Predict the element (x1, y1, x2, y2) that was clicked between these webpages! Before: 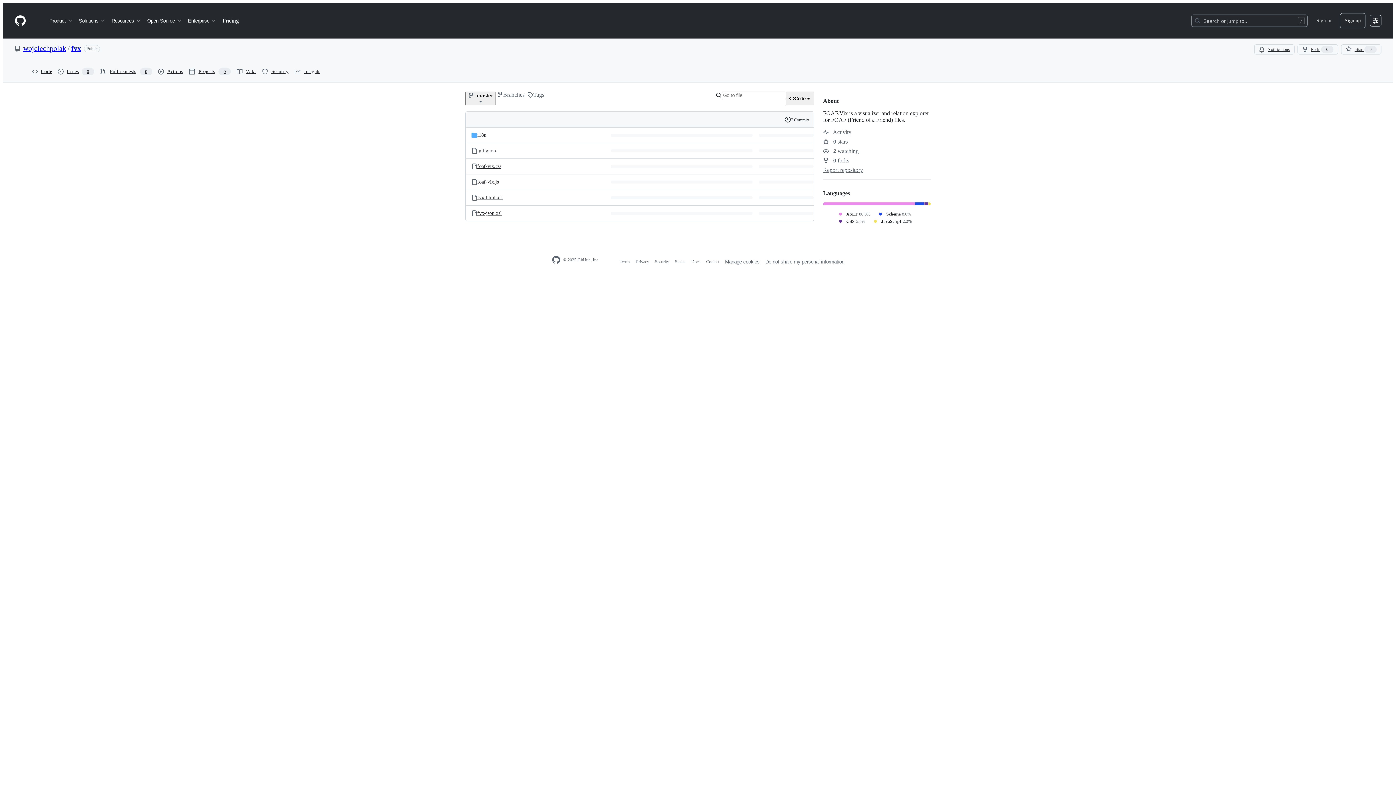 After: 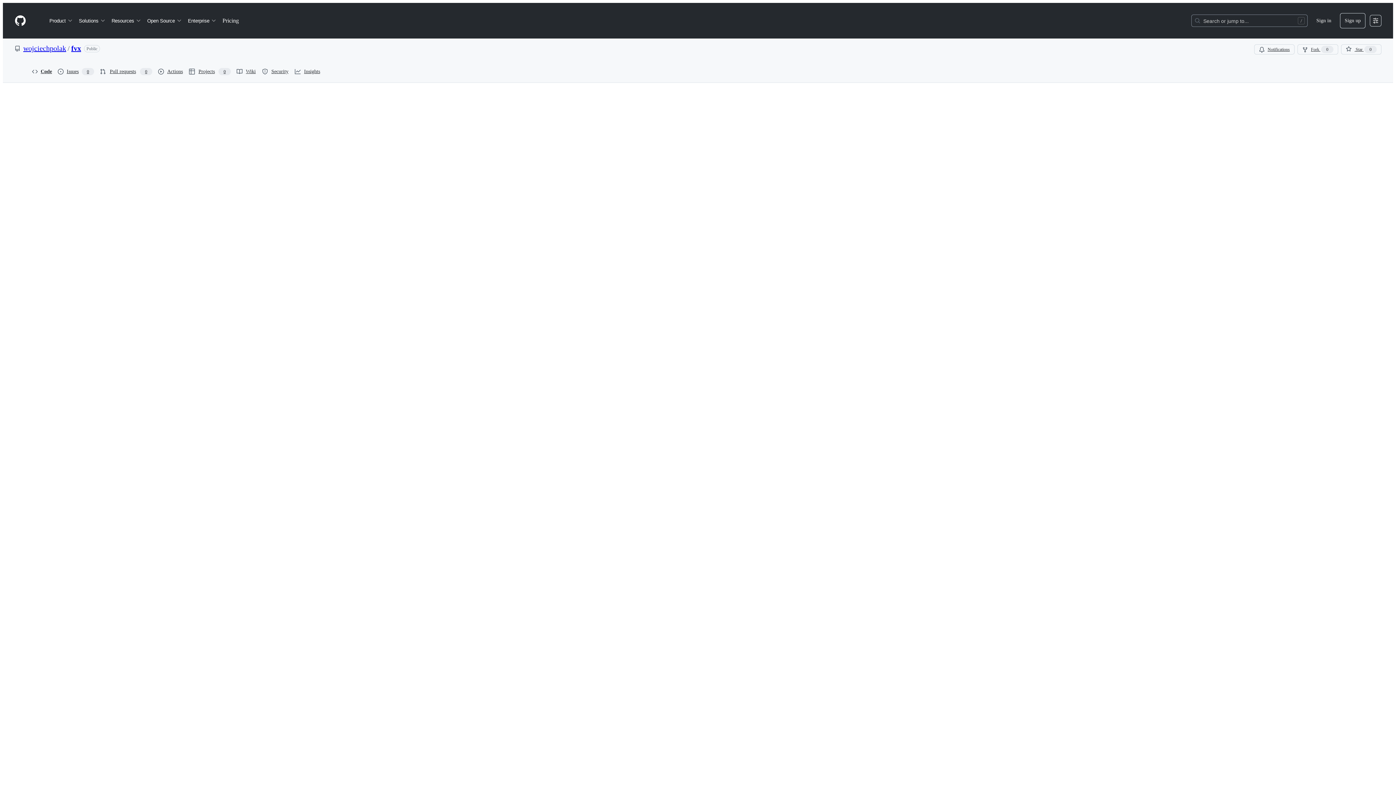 Action: label: foaf-vix.css, (File) bbox: (477, 163, 501, 169)